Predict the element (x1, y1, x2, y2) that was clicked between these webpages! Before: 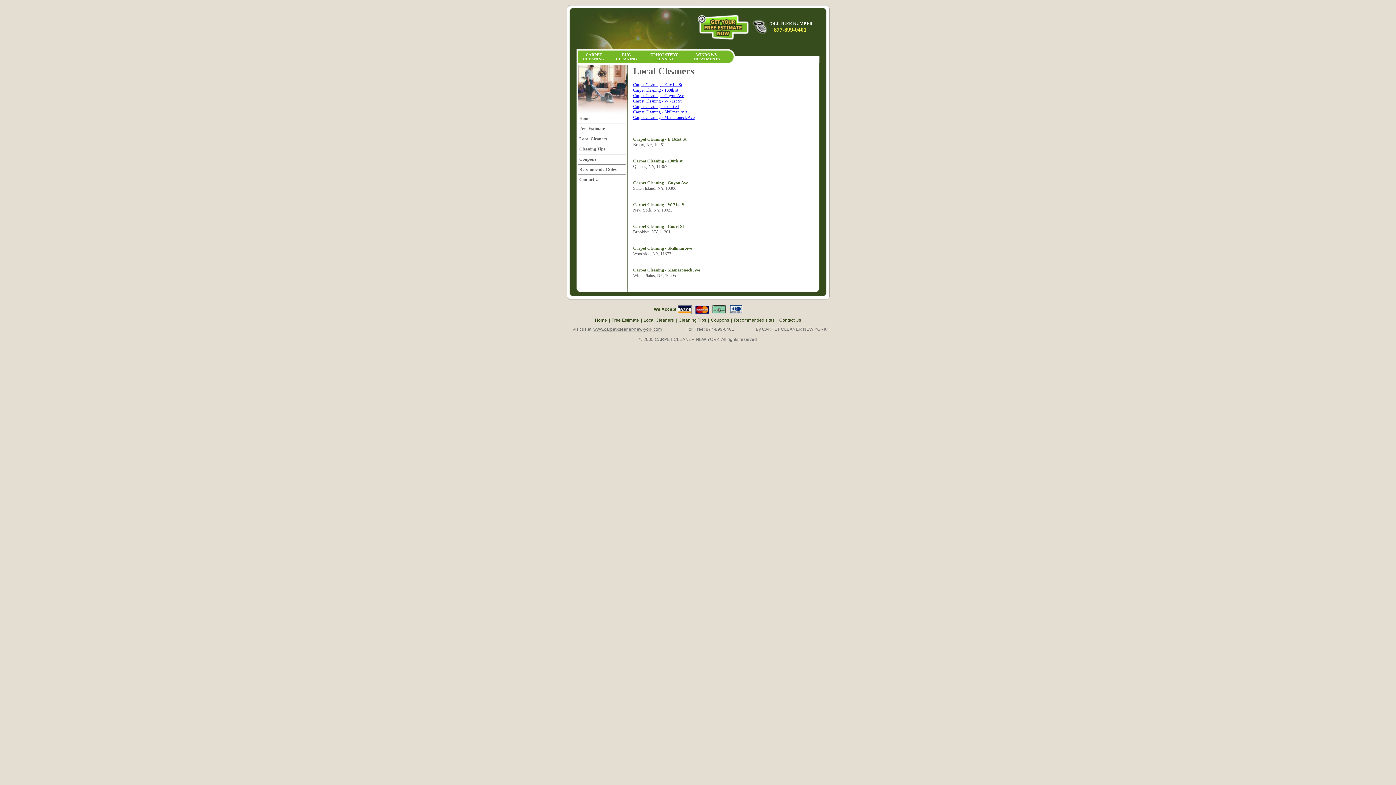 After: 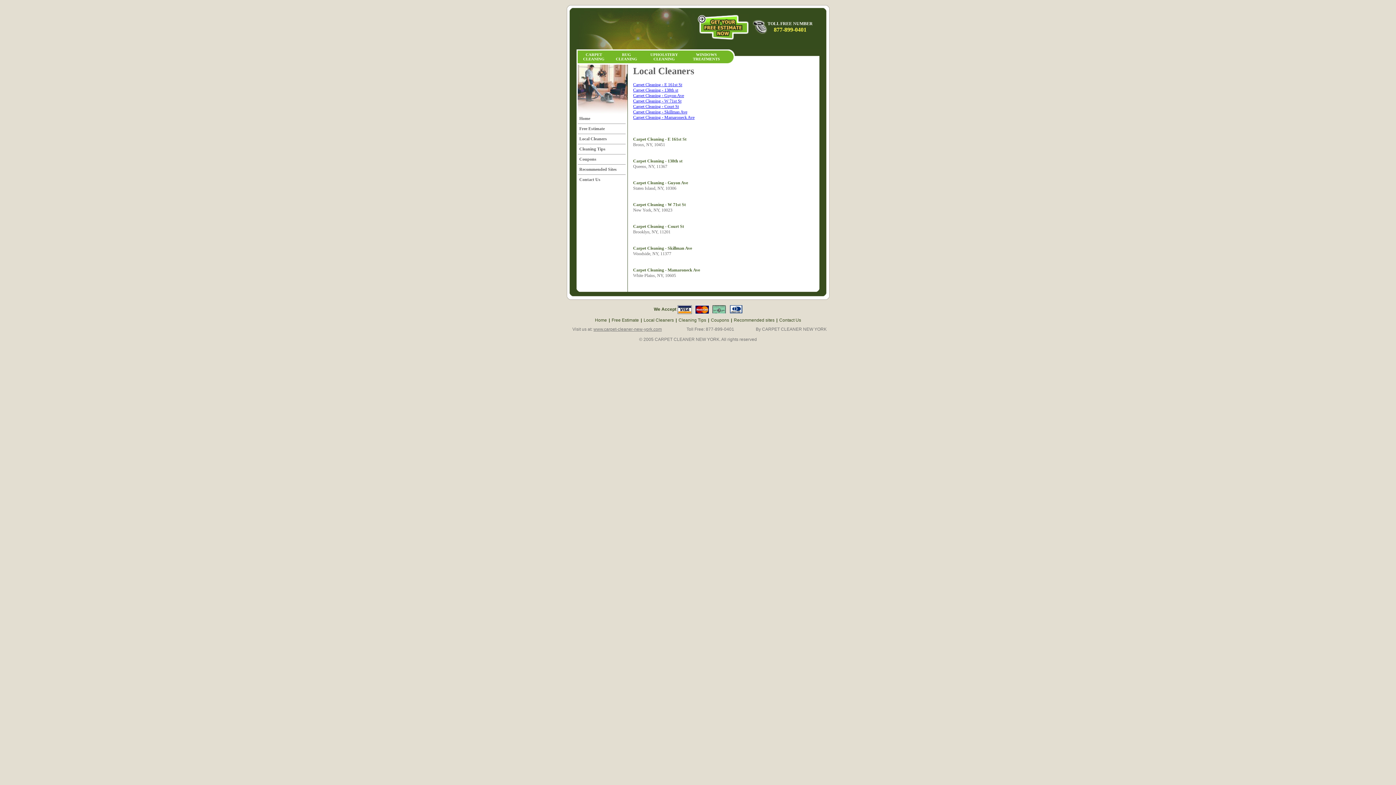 Action: label: Carpet Cleaning - Mamaroneck Ave bbox: (633, 267, 700, 272)